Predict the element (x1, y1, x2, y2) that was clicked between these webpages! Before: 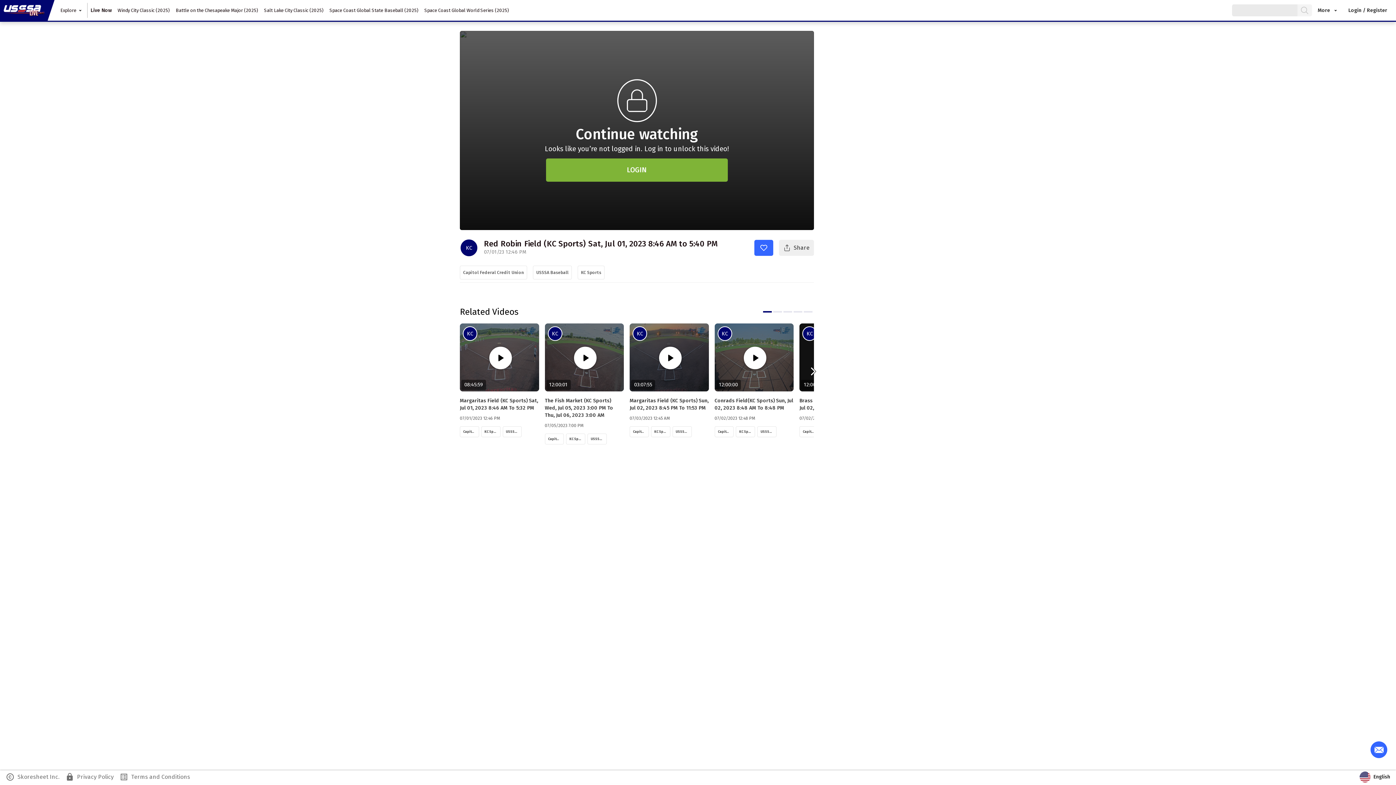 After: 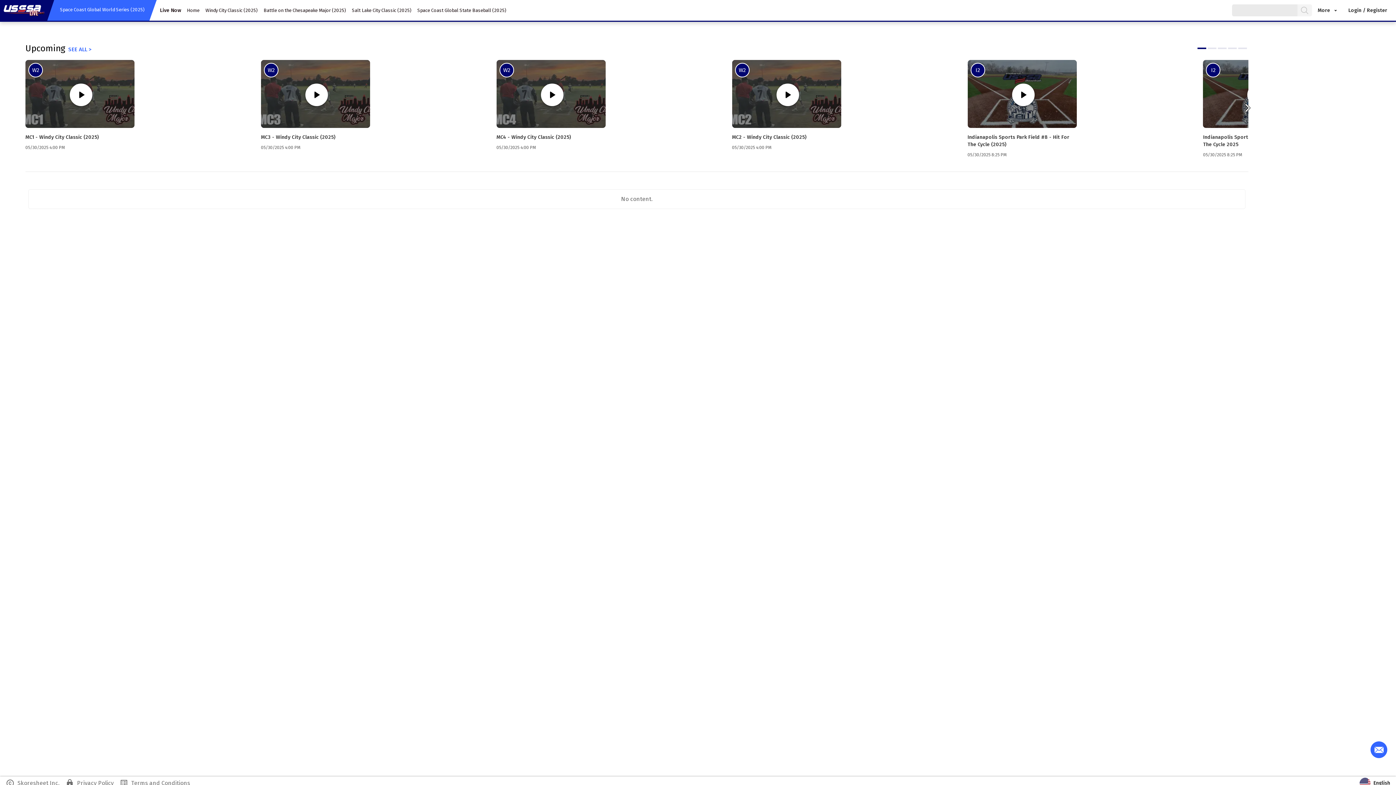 Action: bbox: (421, 2, 512, 17) label: Space Coast Global World Series (2025)